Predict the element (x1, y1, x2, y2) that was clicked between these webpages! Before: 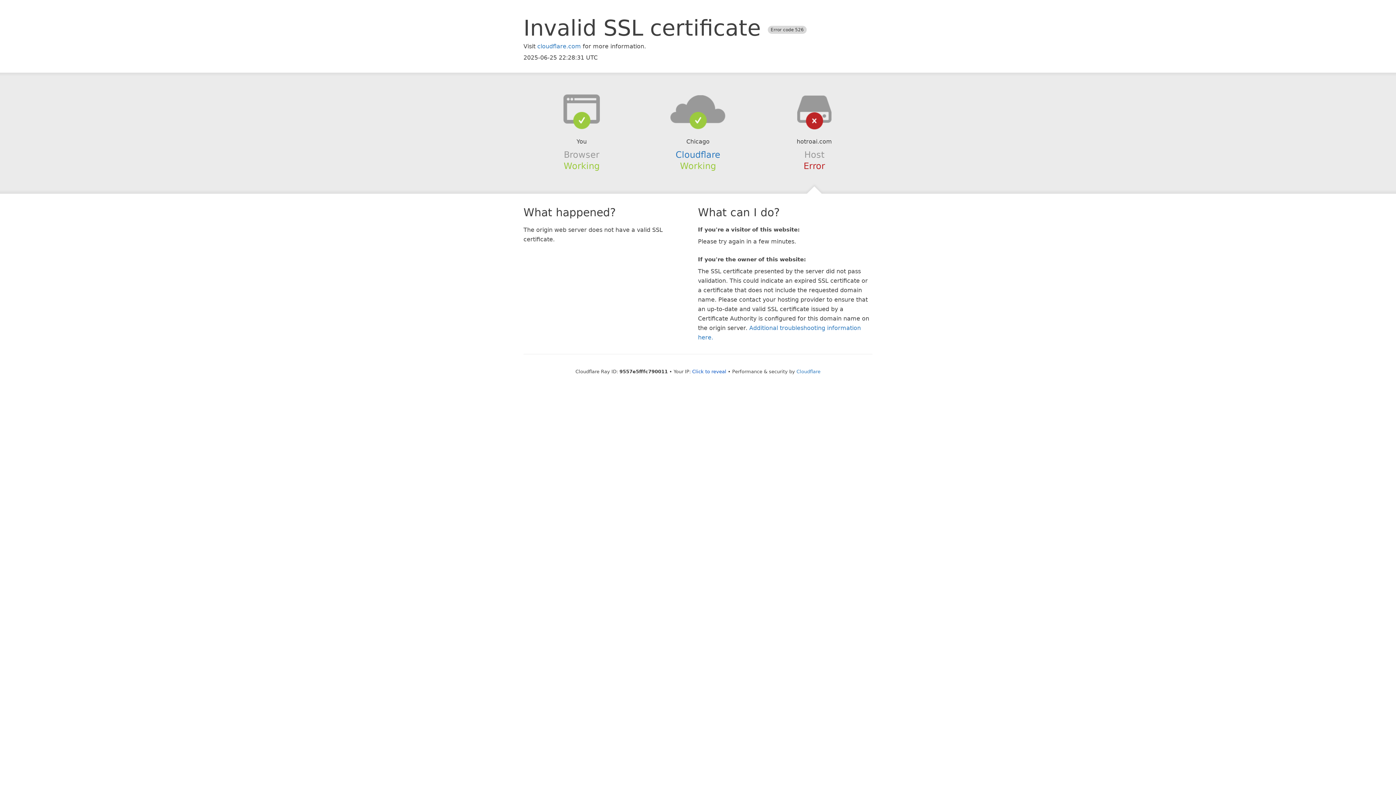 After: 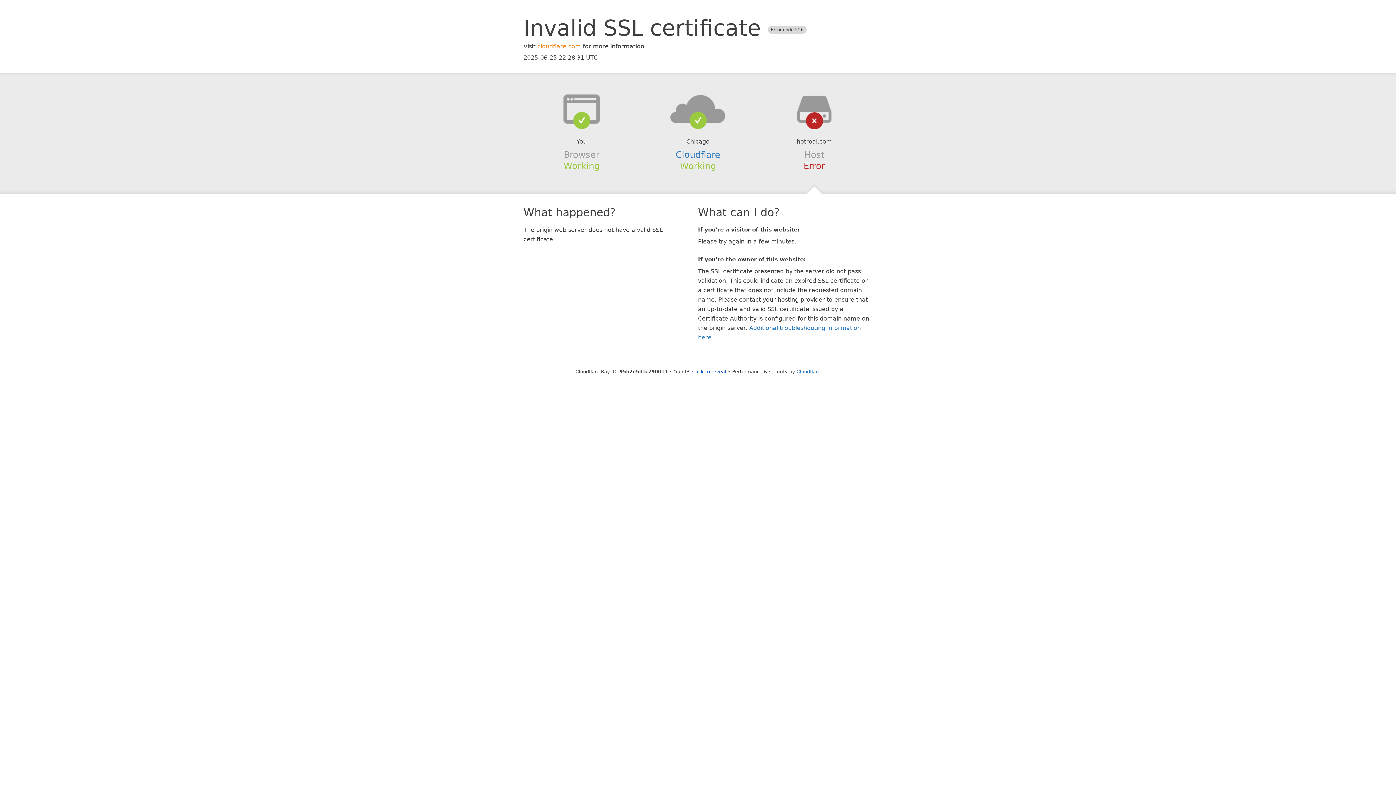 Action: label: cloudflare.com bbox: (537, 42, 581, 49)